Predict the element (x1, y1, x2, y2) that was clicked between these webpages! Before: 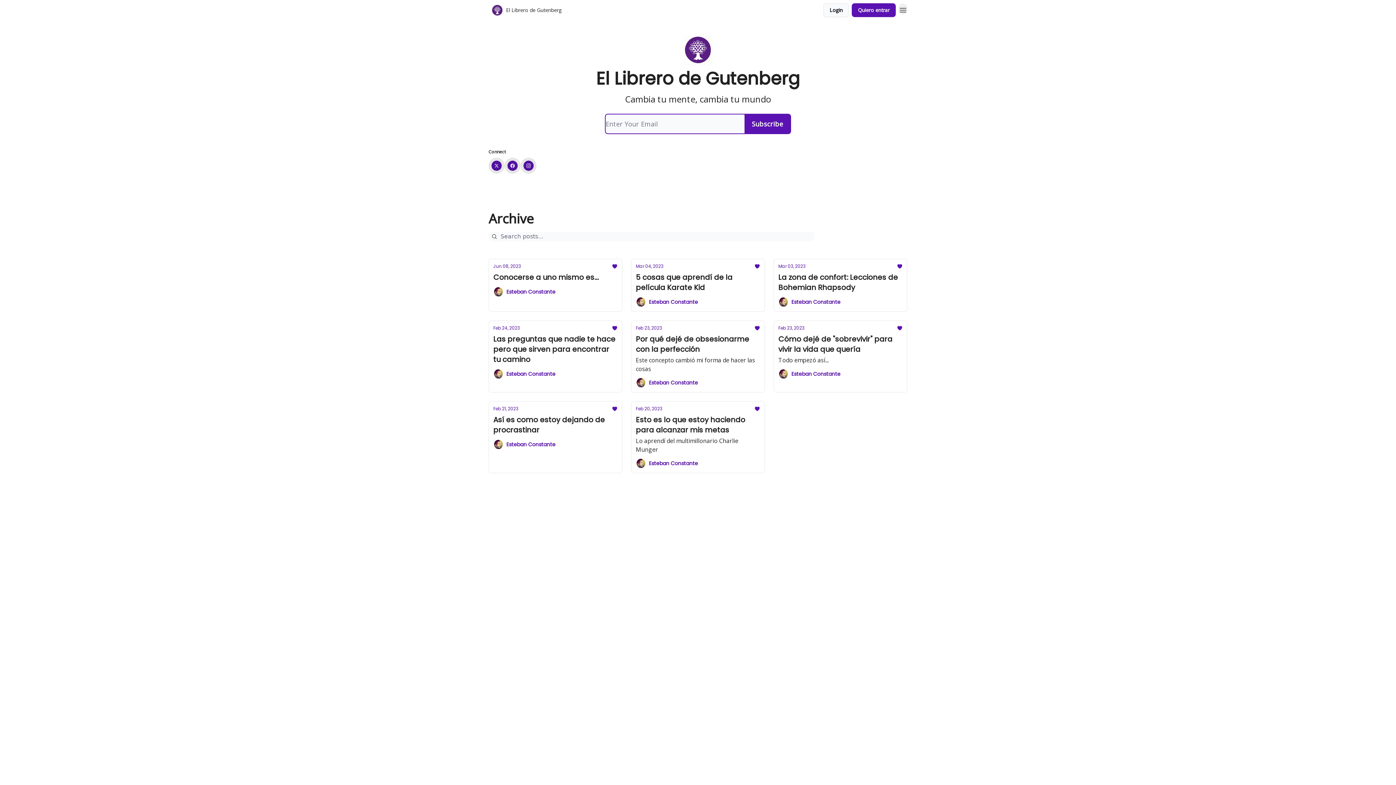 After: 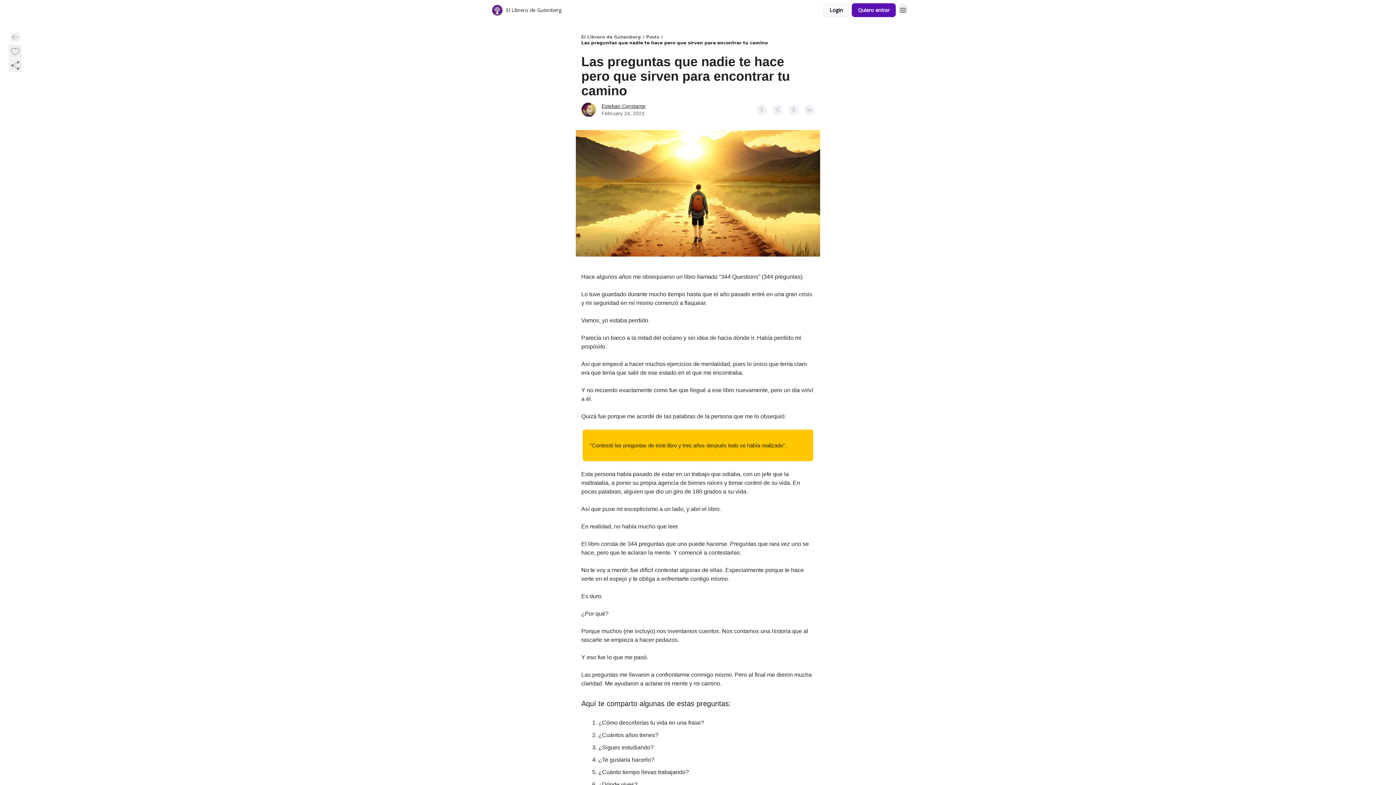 Action: label: Feb 24, 2023
Las preguntas que nadie te hace pero que sirven para encontrar tu camino bbox: (493, 325, 617, 364)